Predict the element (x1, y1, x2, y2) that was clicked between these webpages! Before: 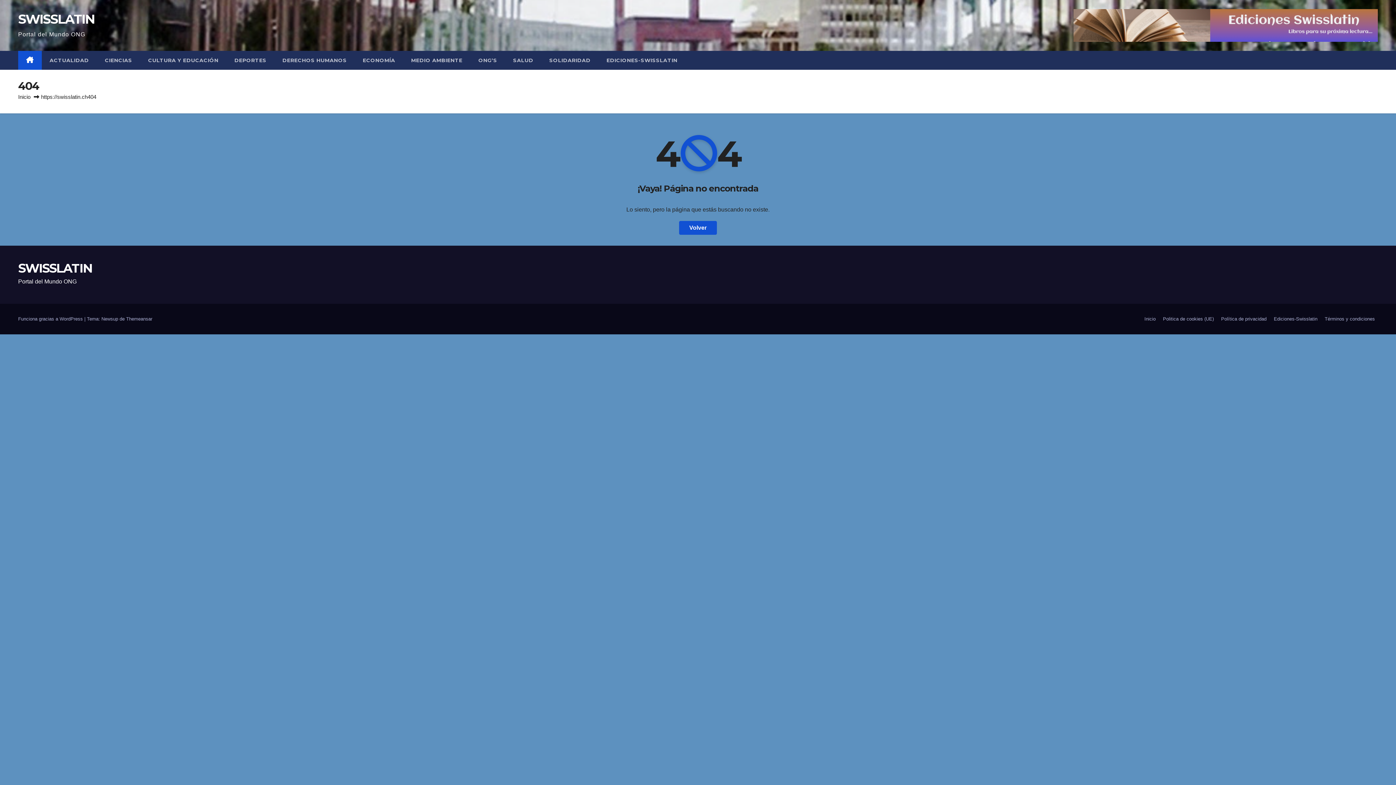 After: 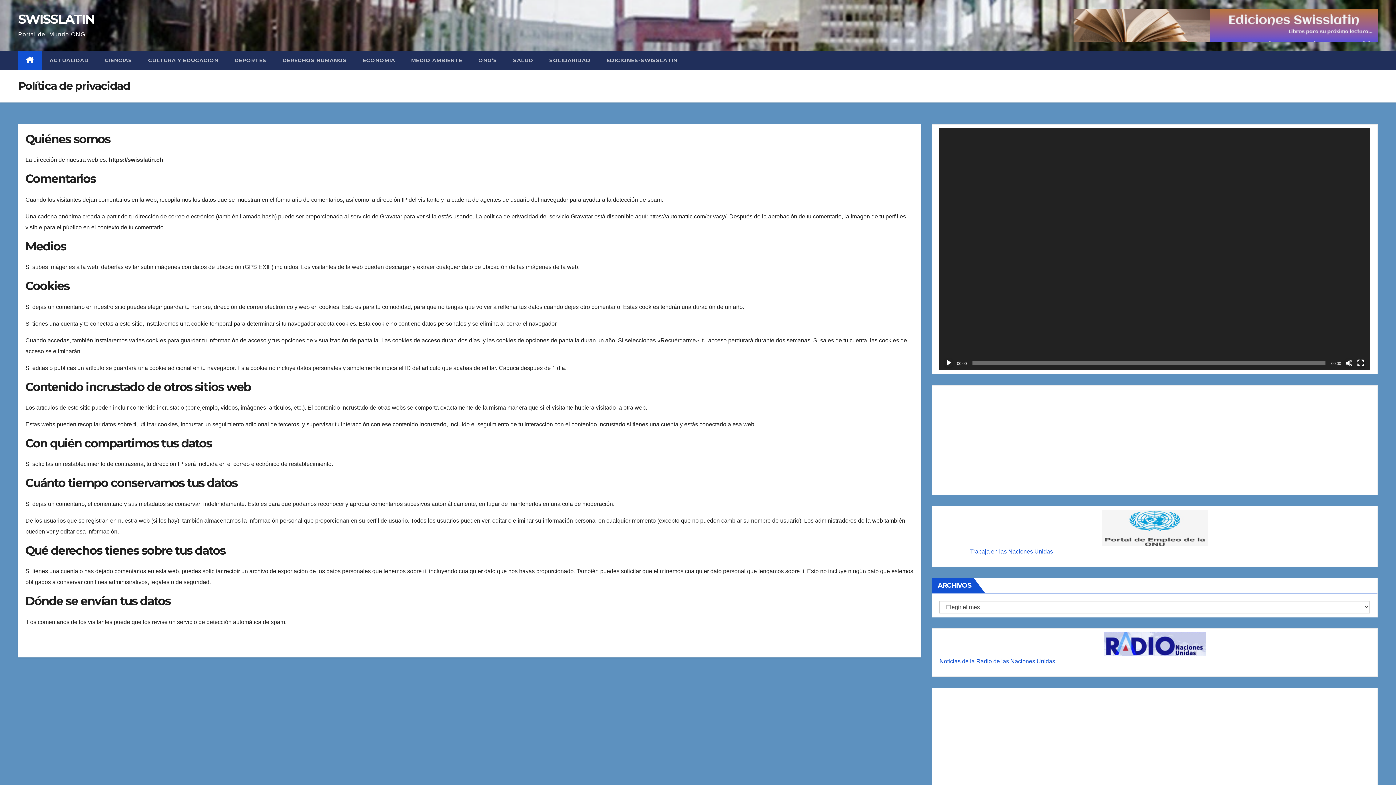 Action: label: Política de privacidad bbox: (1218, 313, 1269, 325)